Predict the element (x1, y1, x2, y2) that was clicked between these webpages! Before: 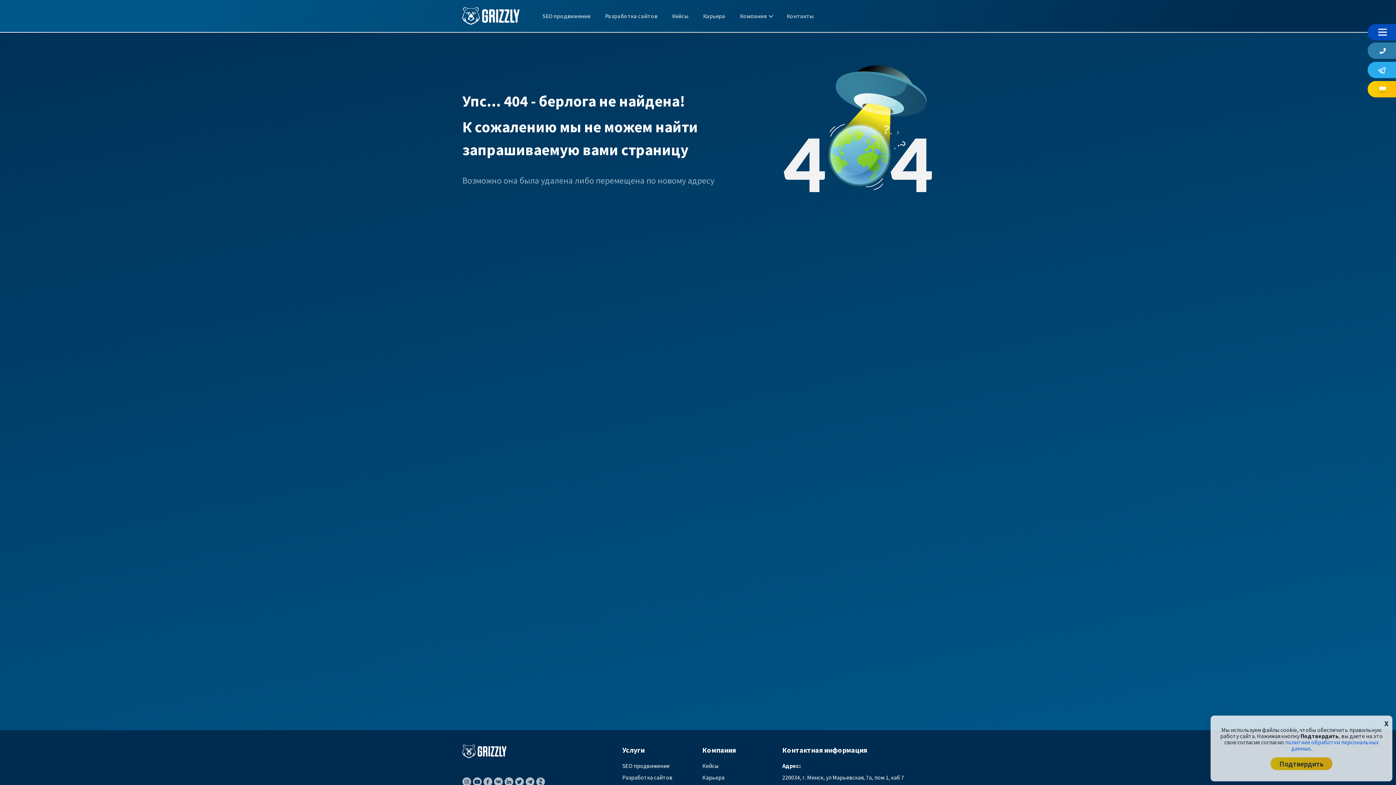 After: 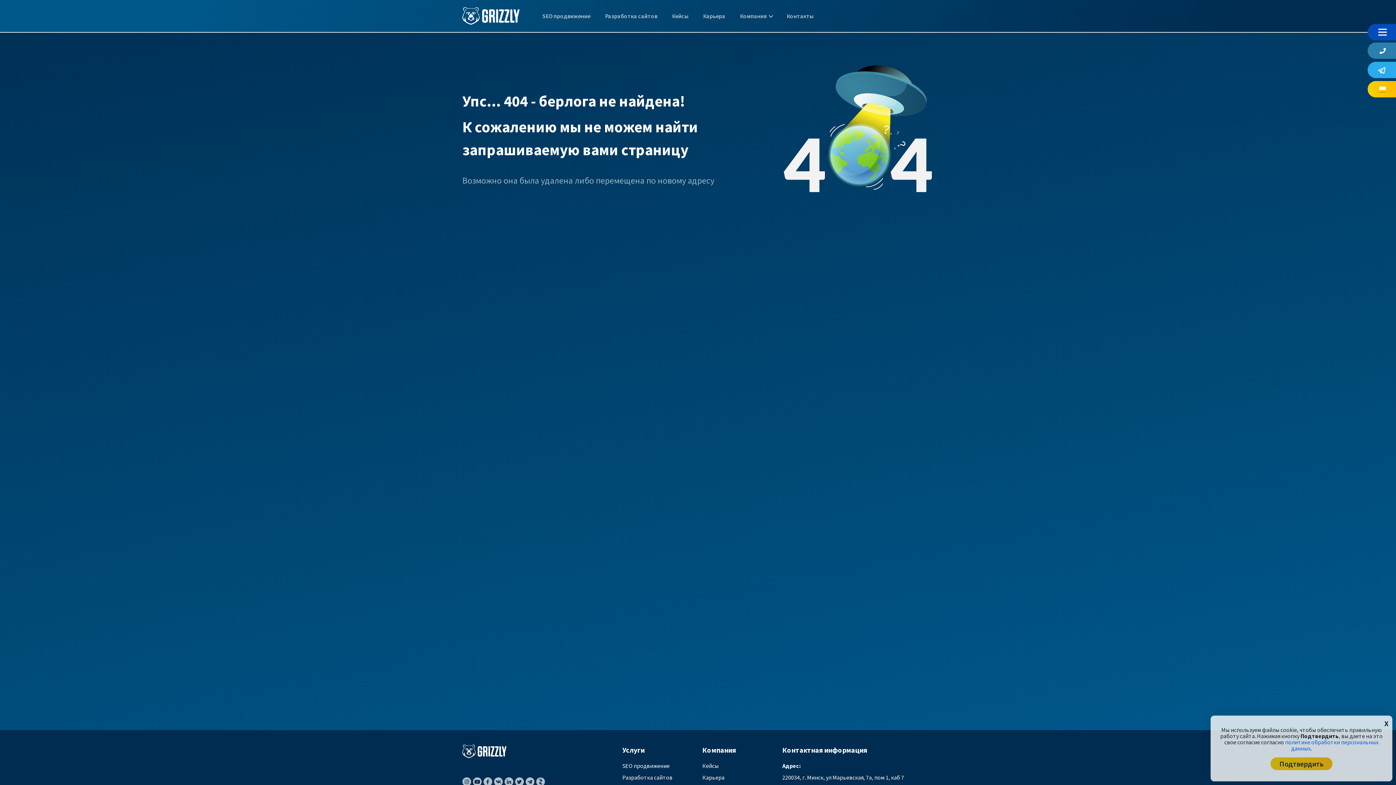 Action: bbox: (605, 12, 657, 19) label: Разработка сайтов